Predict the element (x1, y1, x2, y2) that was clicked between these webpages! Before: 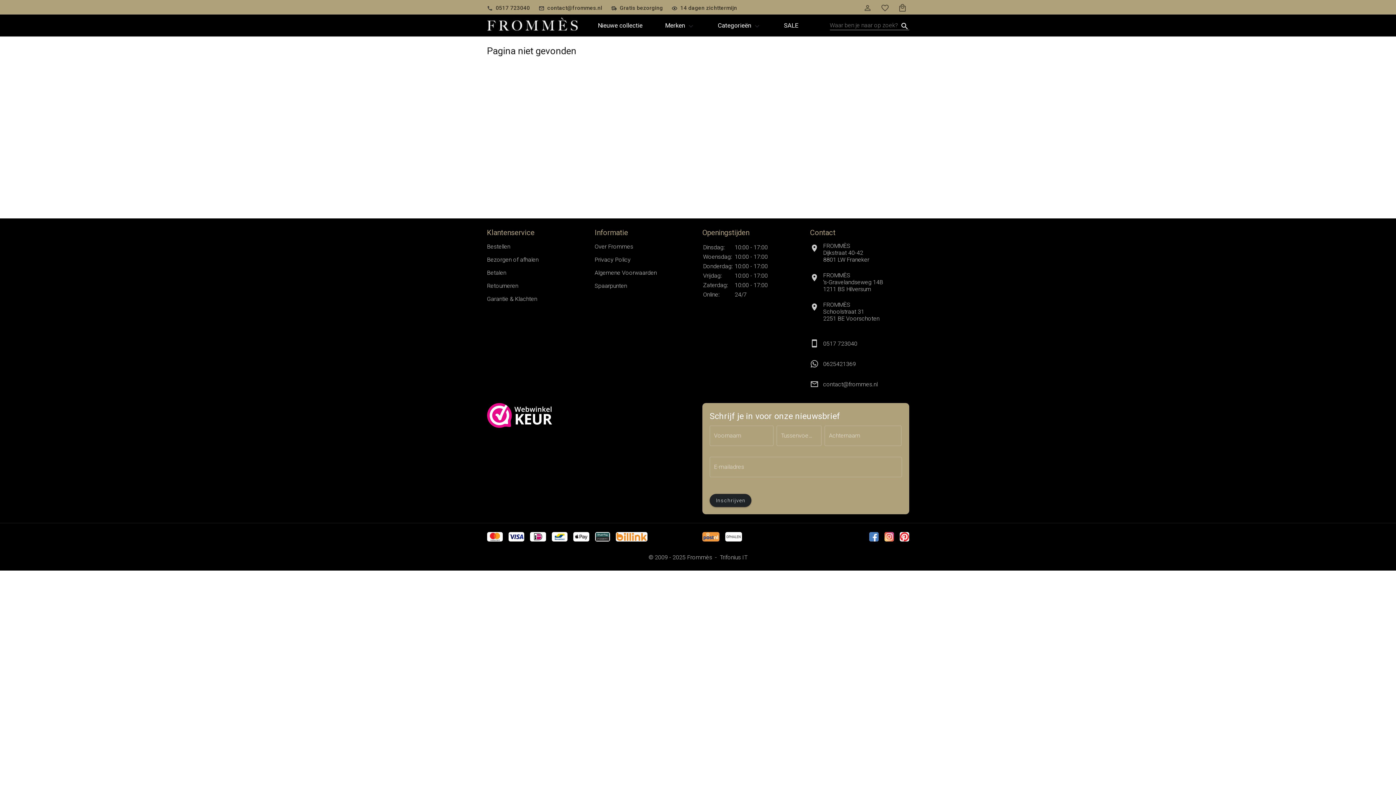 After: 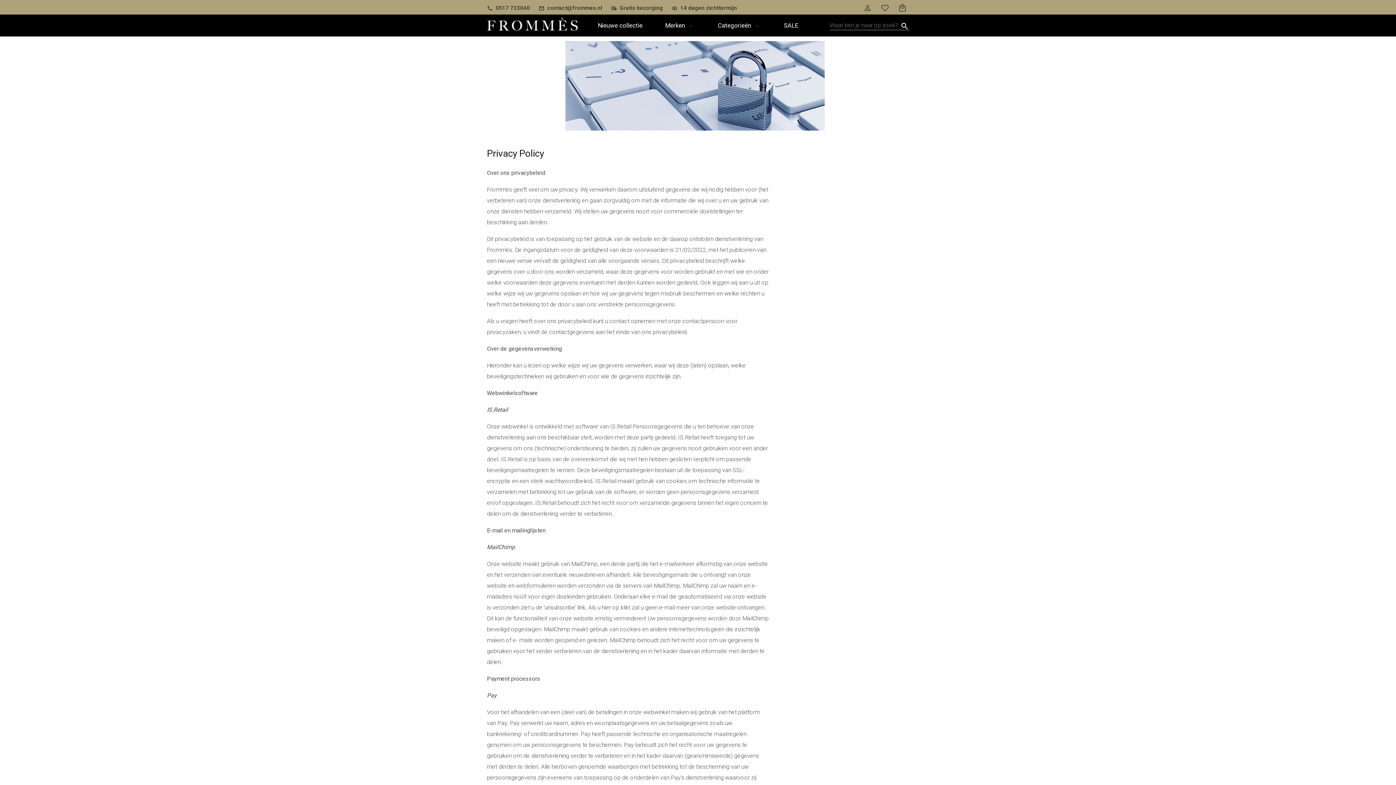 Action: label: Privacy Policy bbox: (594, 256, 630, 263)